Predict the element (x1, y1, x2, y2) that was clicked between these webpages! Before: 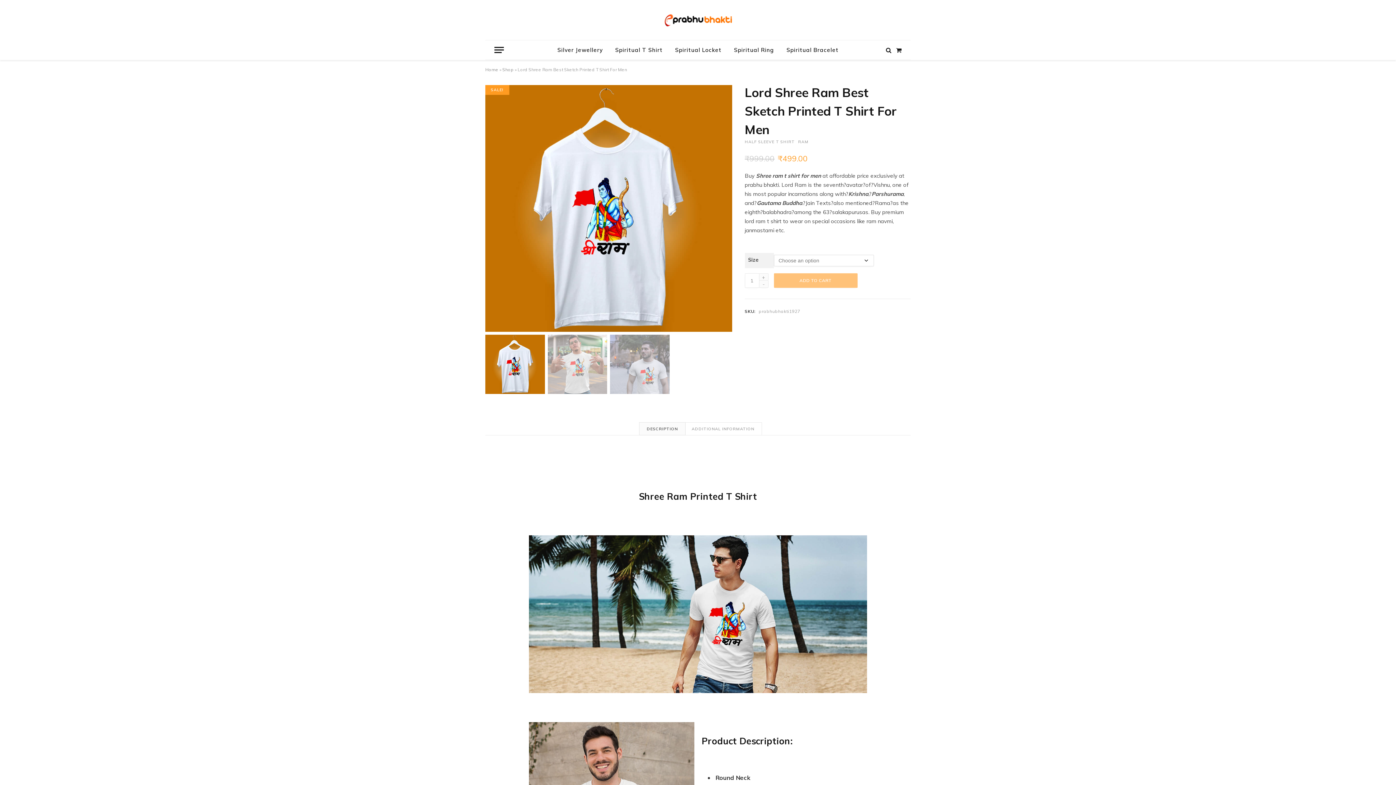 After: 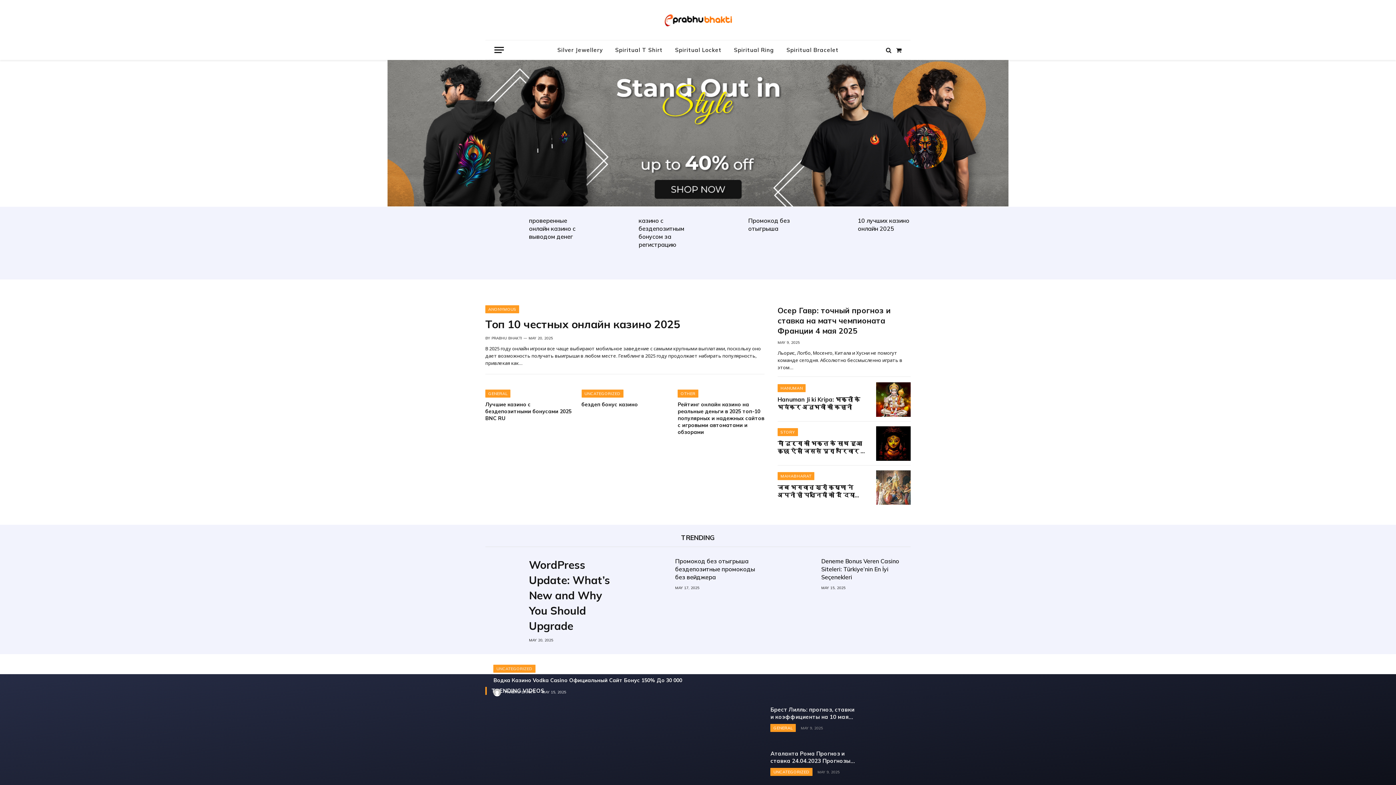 Action: label: Home bbox: (485, 66, 498, 72)